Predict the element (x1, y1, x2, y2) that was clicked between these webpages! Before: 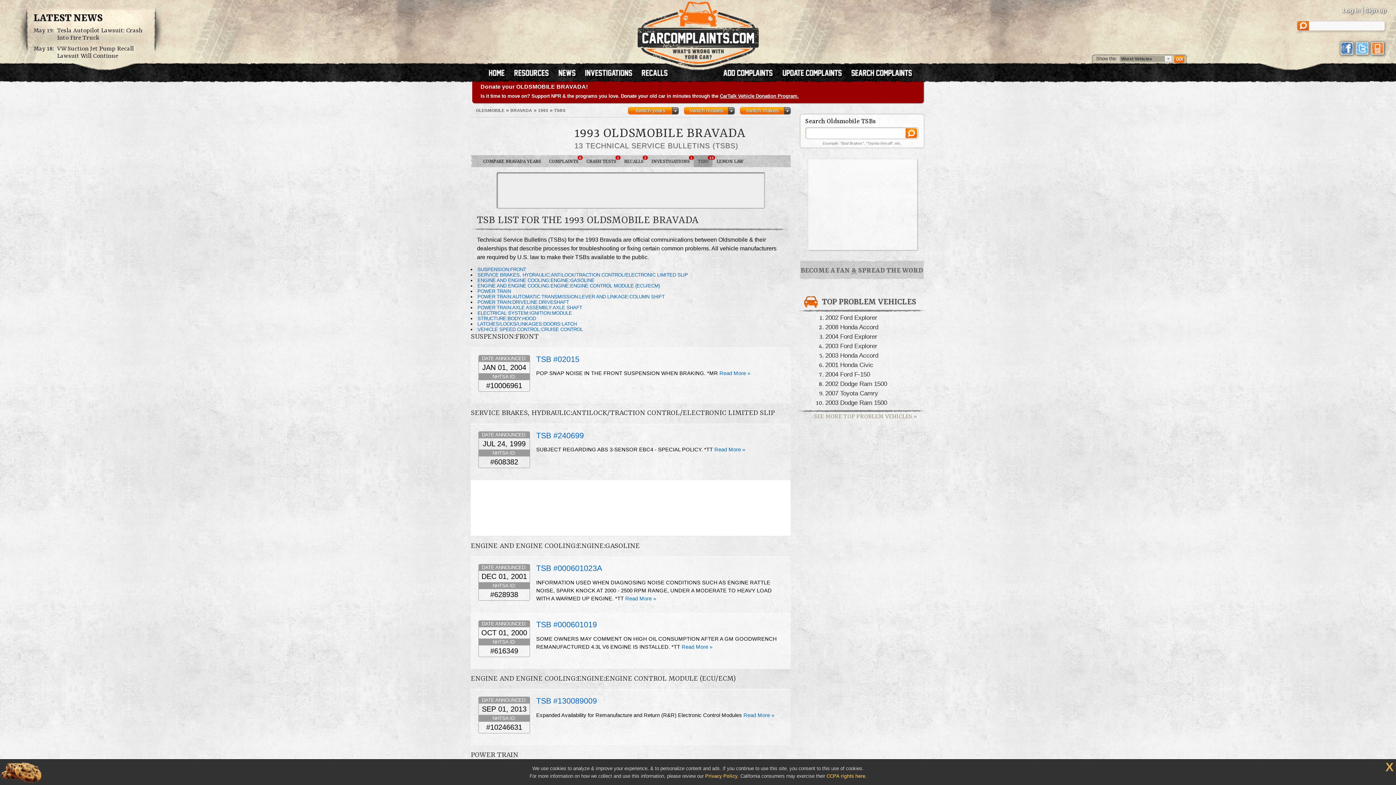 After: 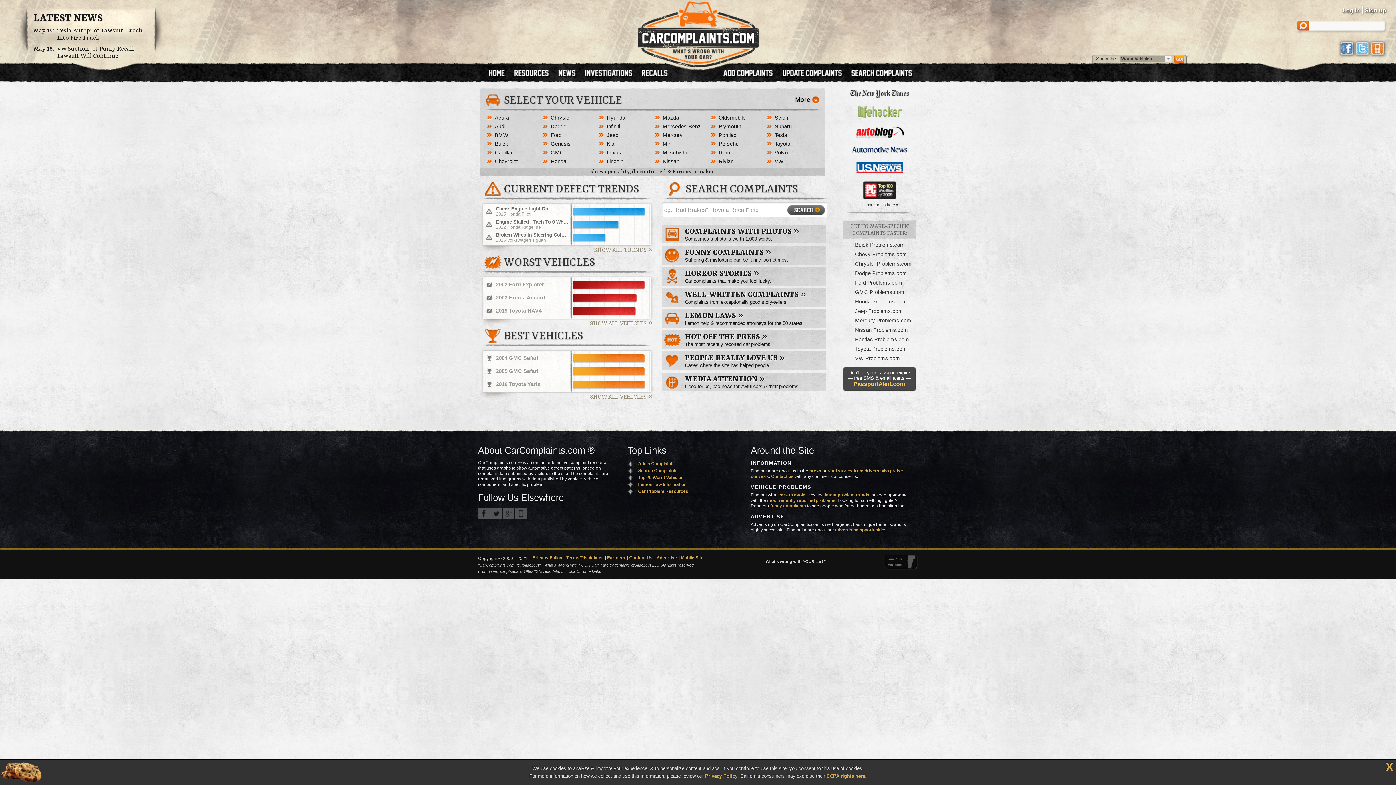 Action: bbox: (637, 1, 758, 63)